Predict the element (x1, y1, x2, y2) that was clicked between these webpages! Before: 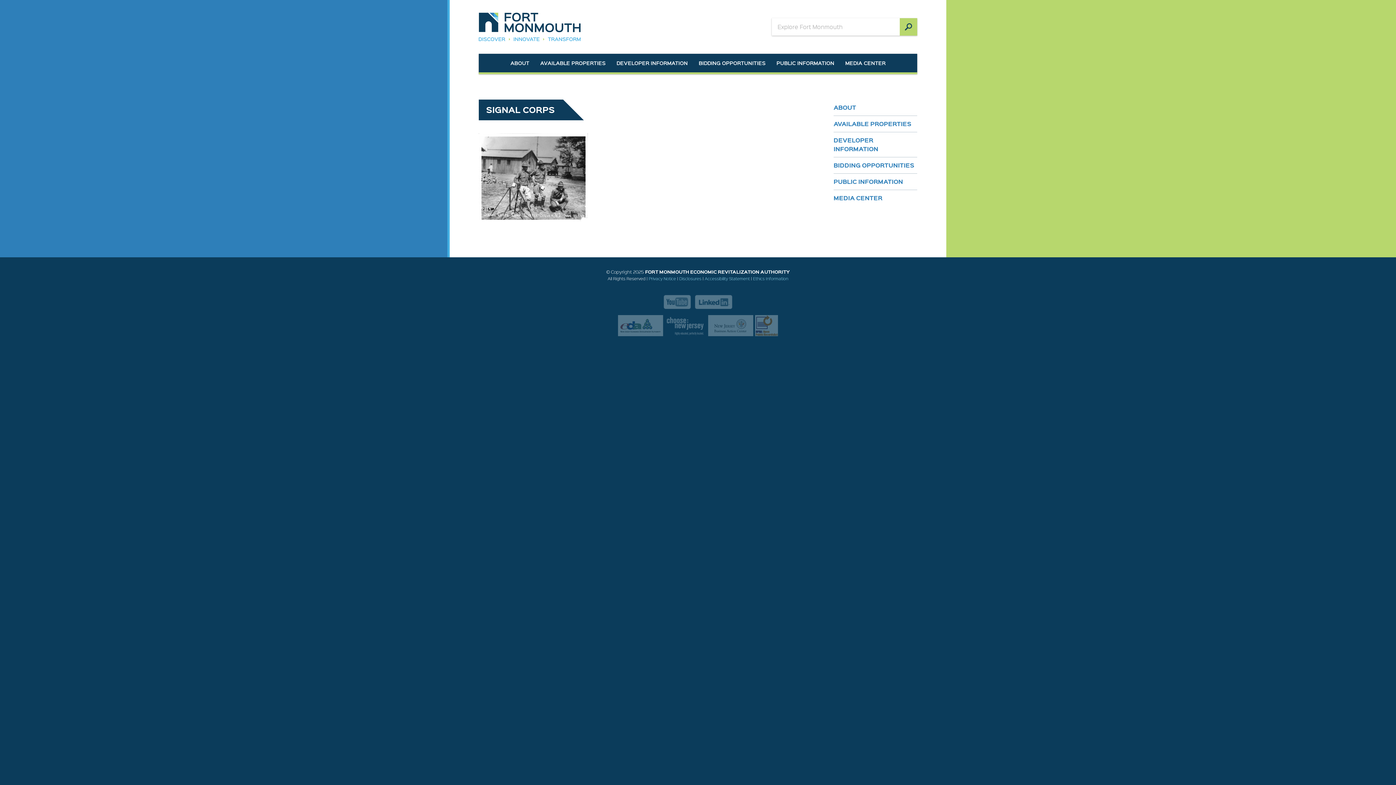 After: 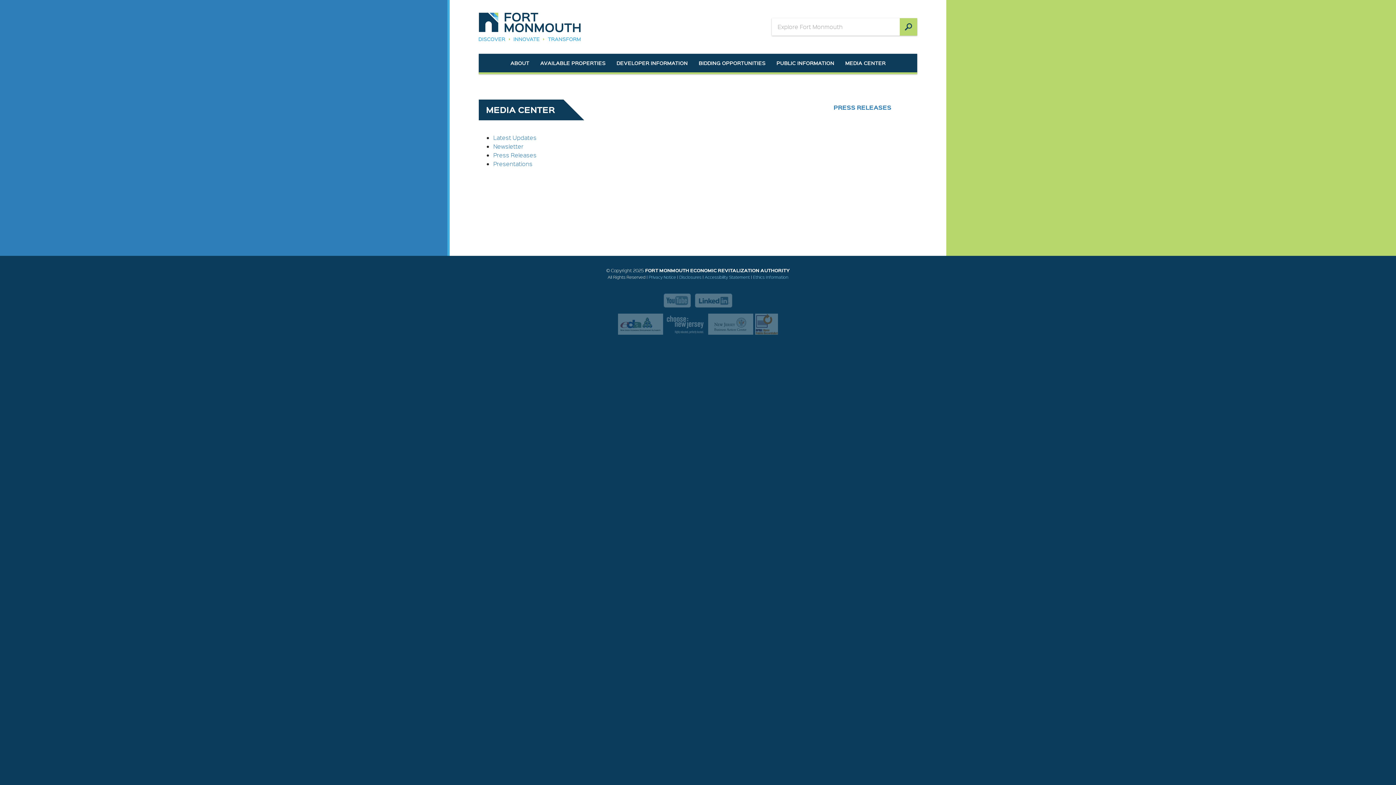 Action: bbox: (840, 53, 891, 72) label: MEDIA CENTER